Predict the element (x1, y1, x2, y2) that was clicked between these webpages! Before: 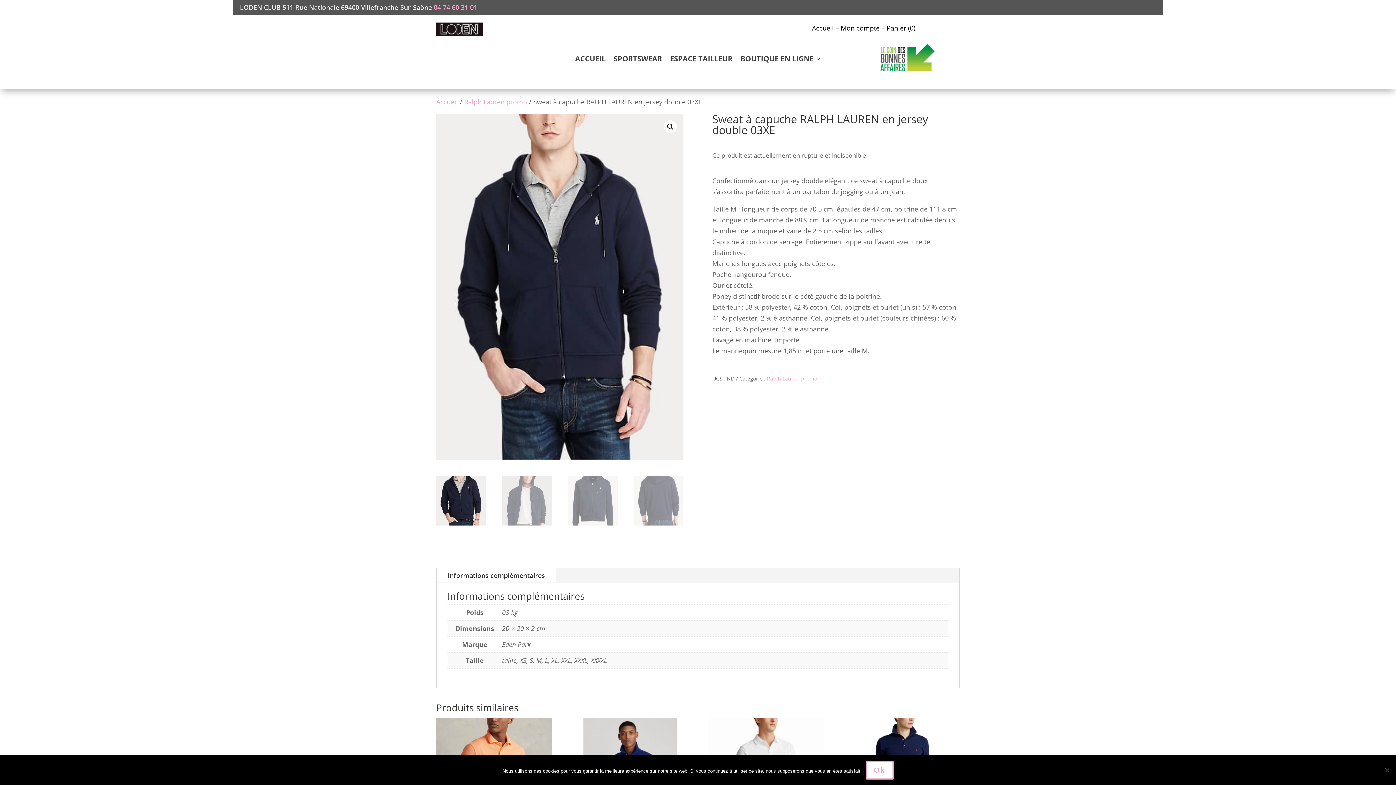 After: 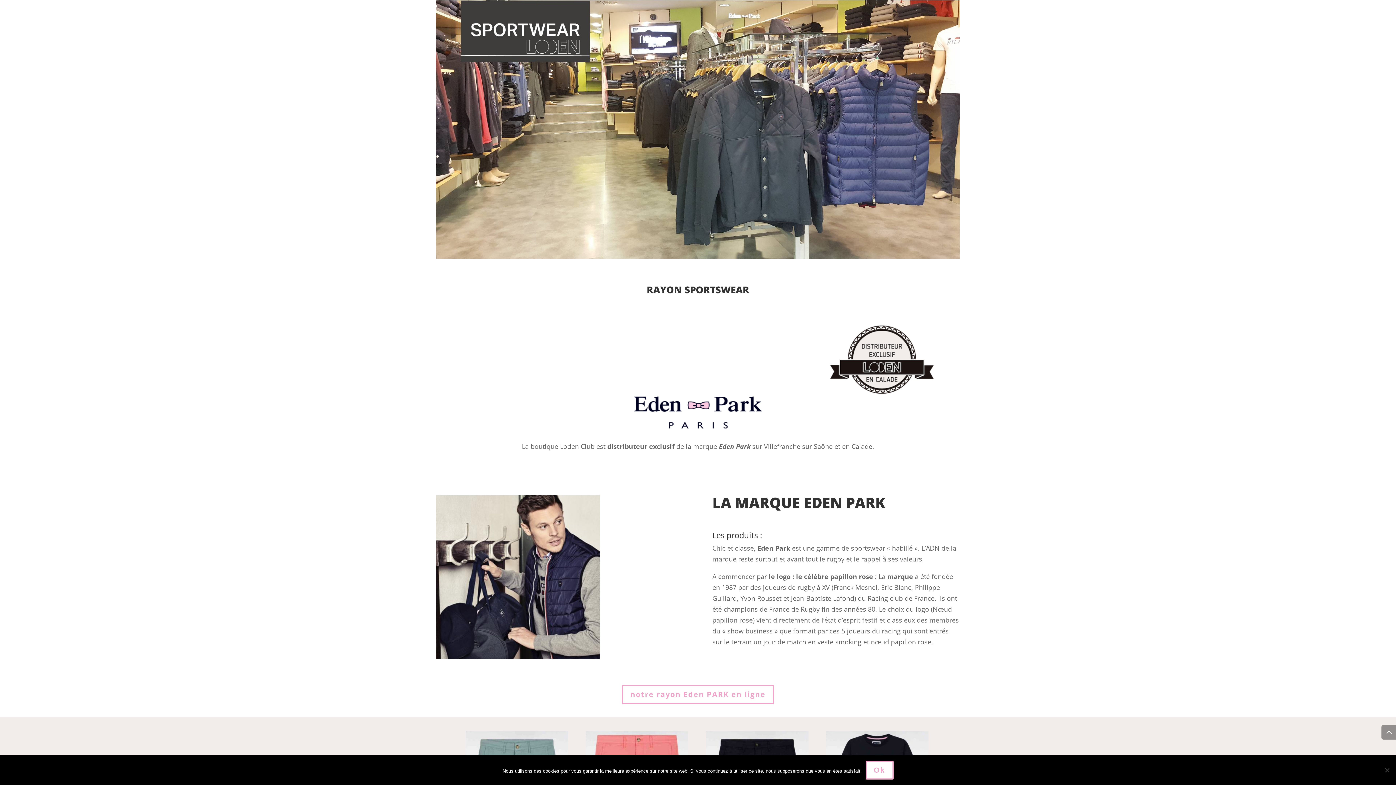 Action: label: SPORTSWEAR bbox: (613, 56, 662, 64)